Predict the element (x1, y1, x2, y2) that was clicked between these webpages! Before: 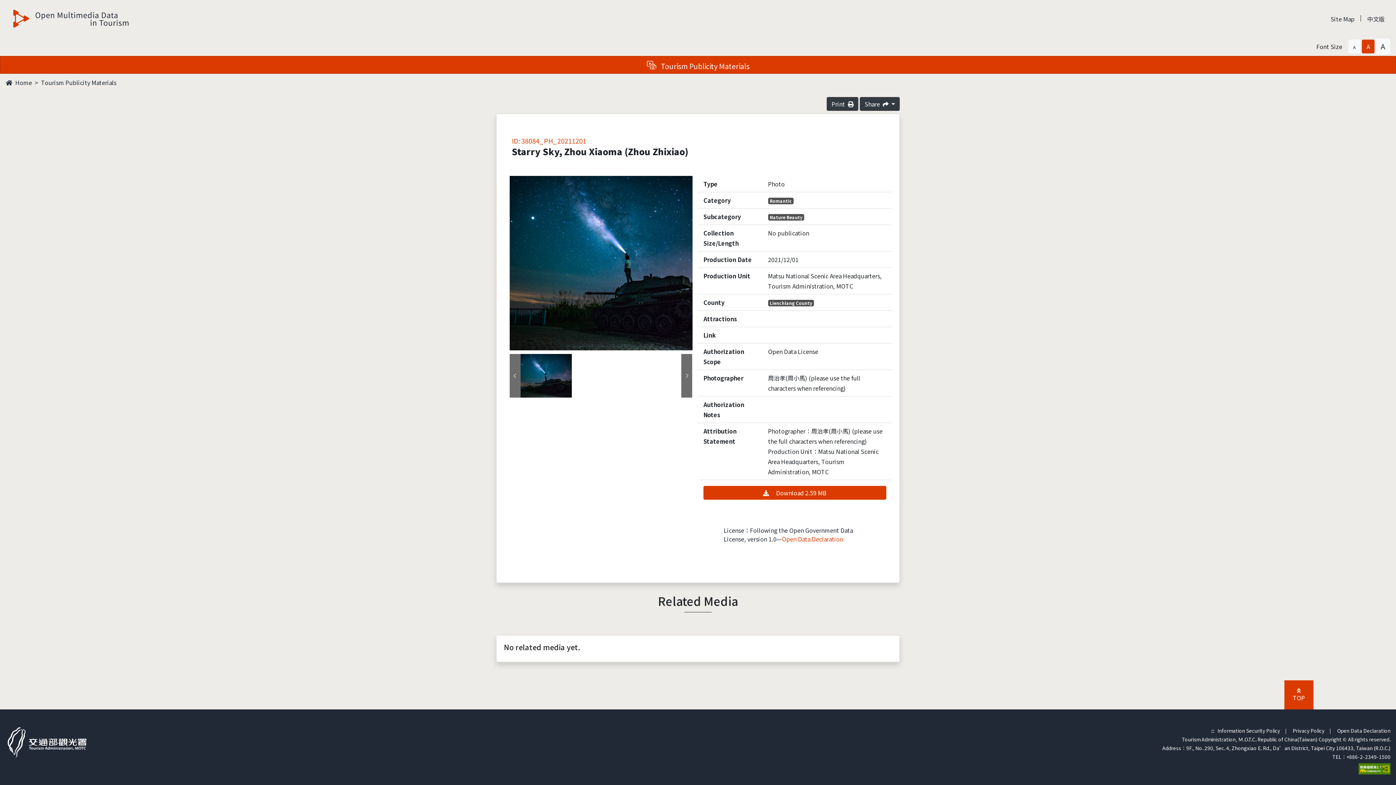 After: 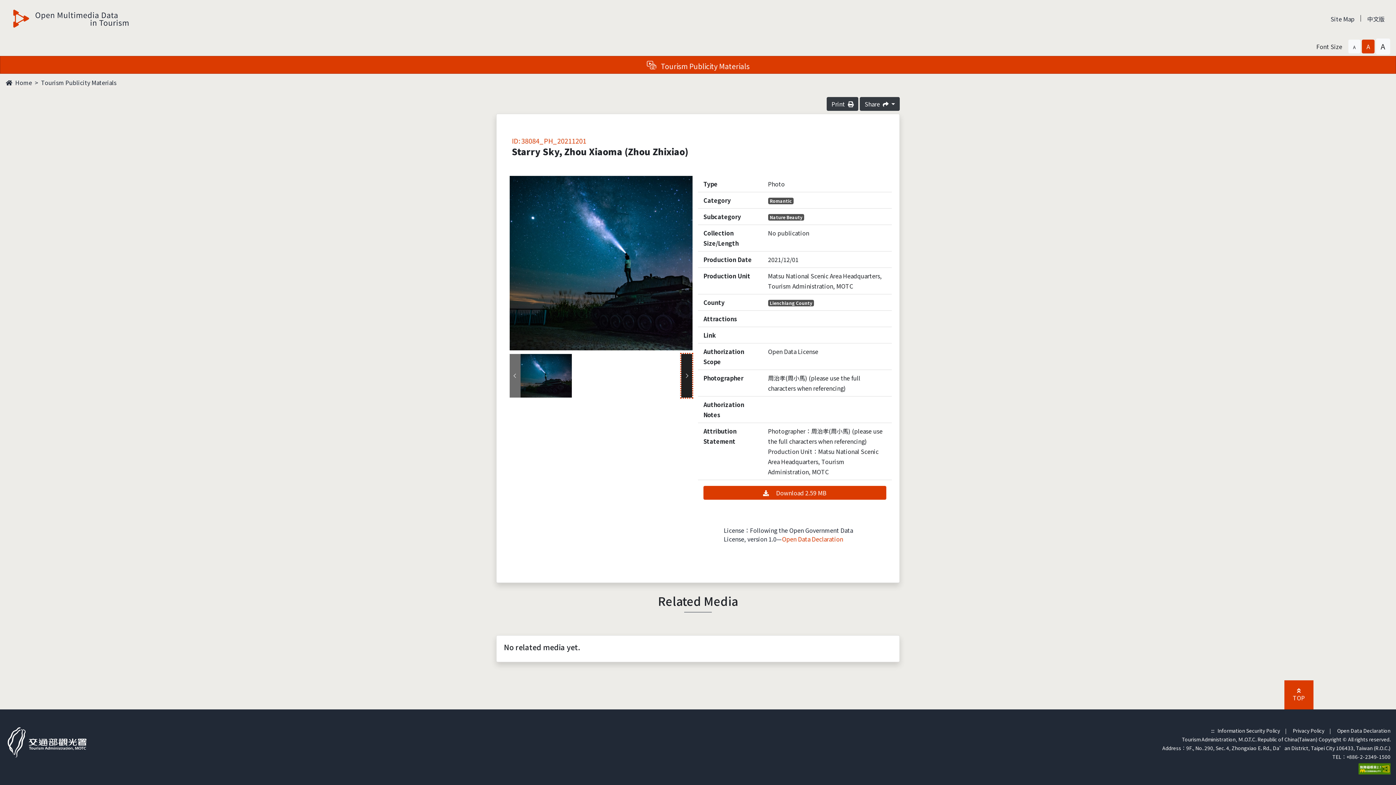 Action: label: Next bbox: (681, 354, 692, 397)